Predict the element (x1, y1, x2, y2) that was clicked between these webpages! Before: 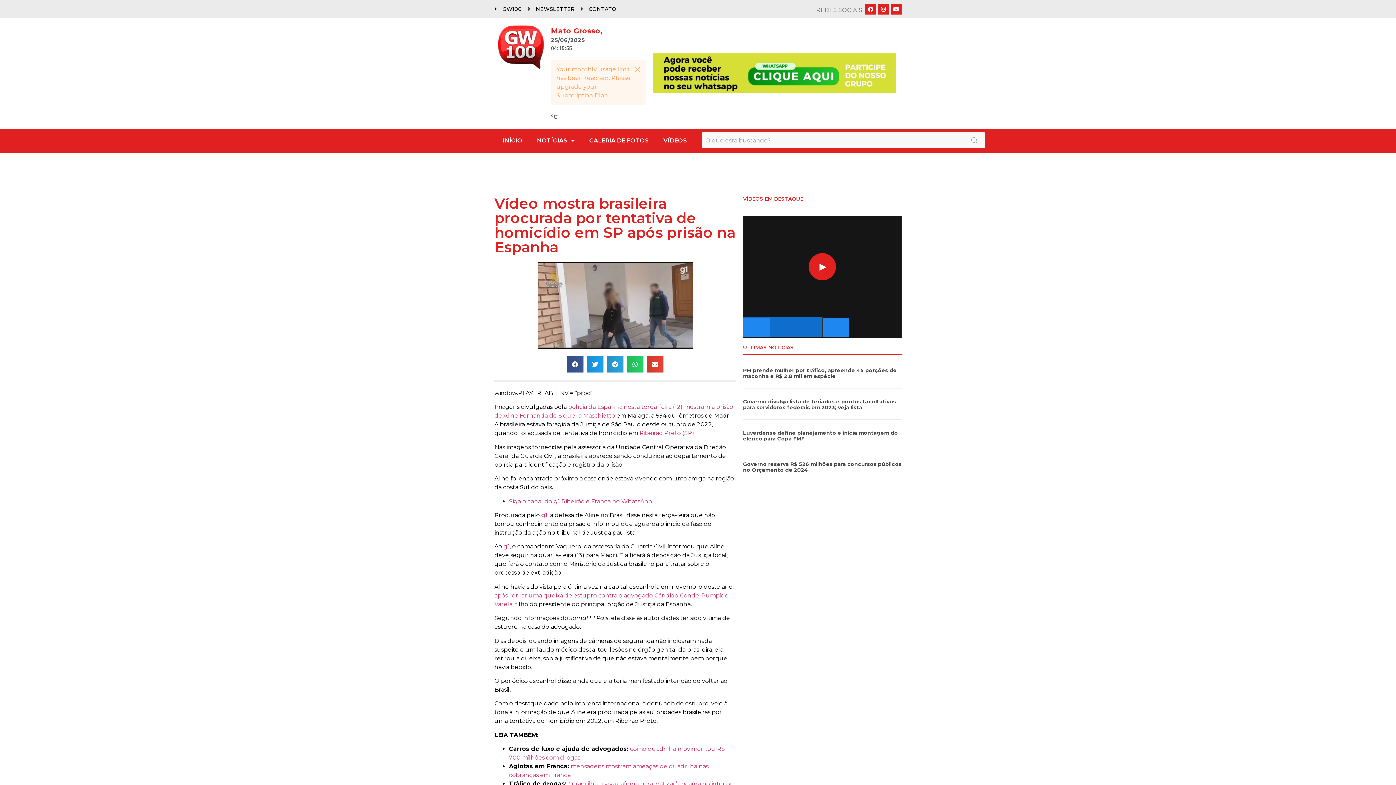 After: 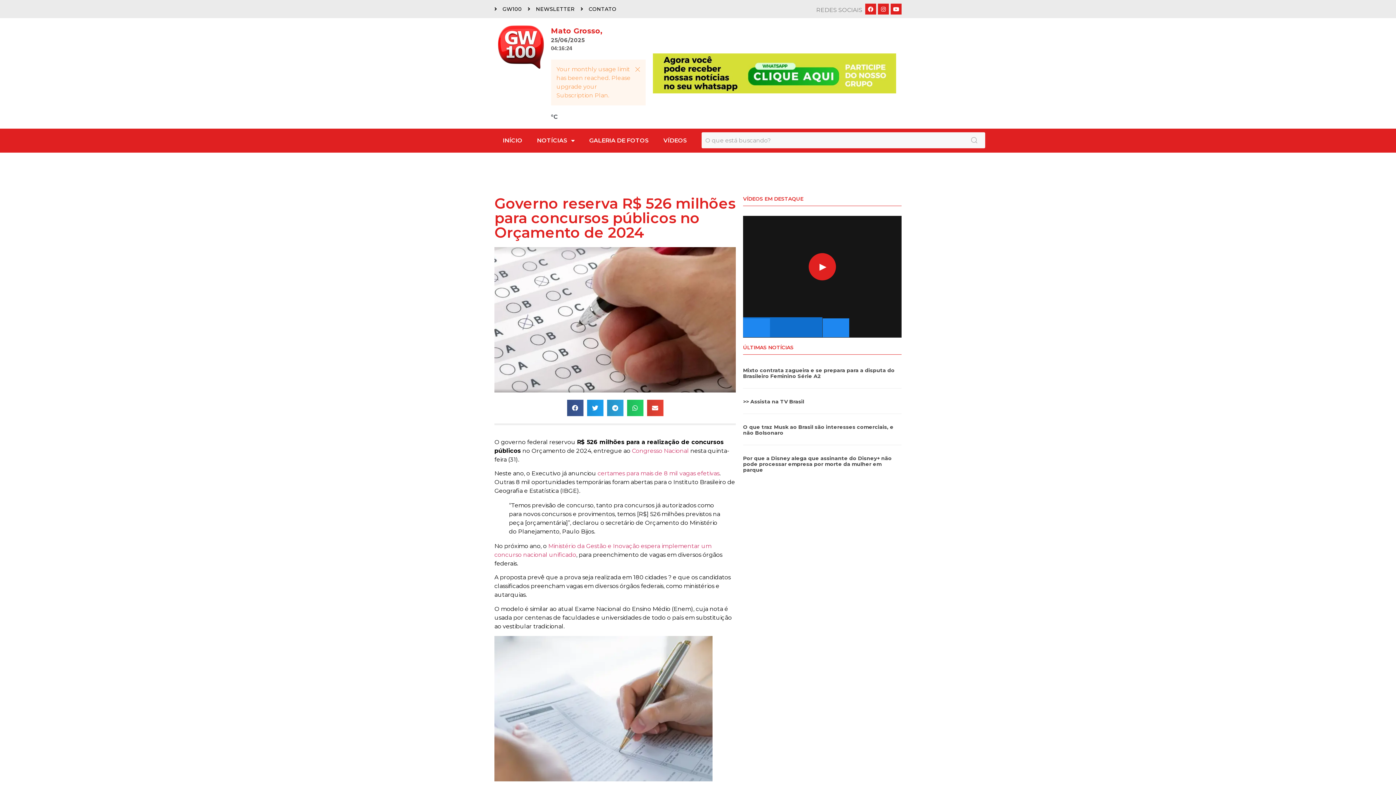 Action: label: Governo reserva R$ 526 milhões para concursos públicos no Orçamento de 2024 bbox: (743, 461, 901, 473)